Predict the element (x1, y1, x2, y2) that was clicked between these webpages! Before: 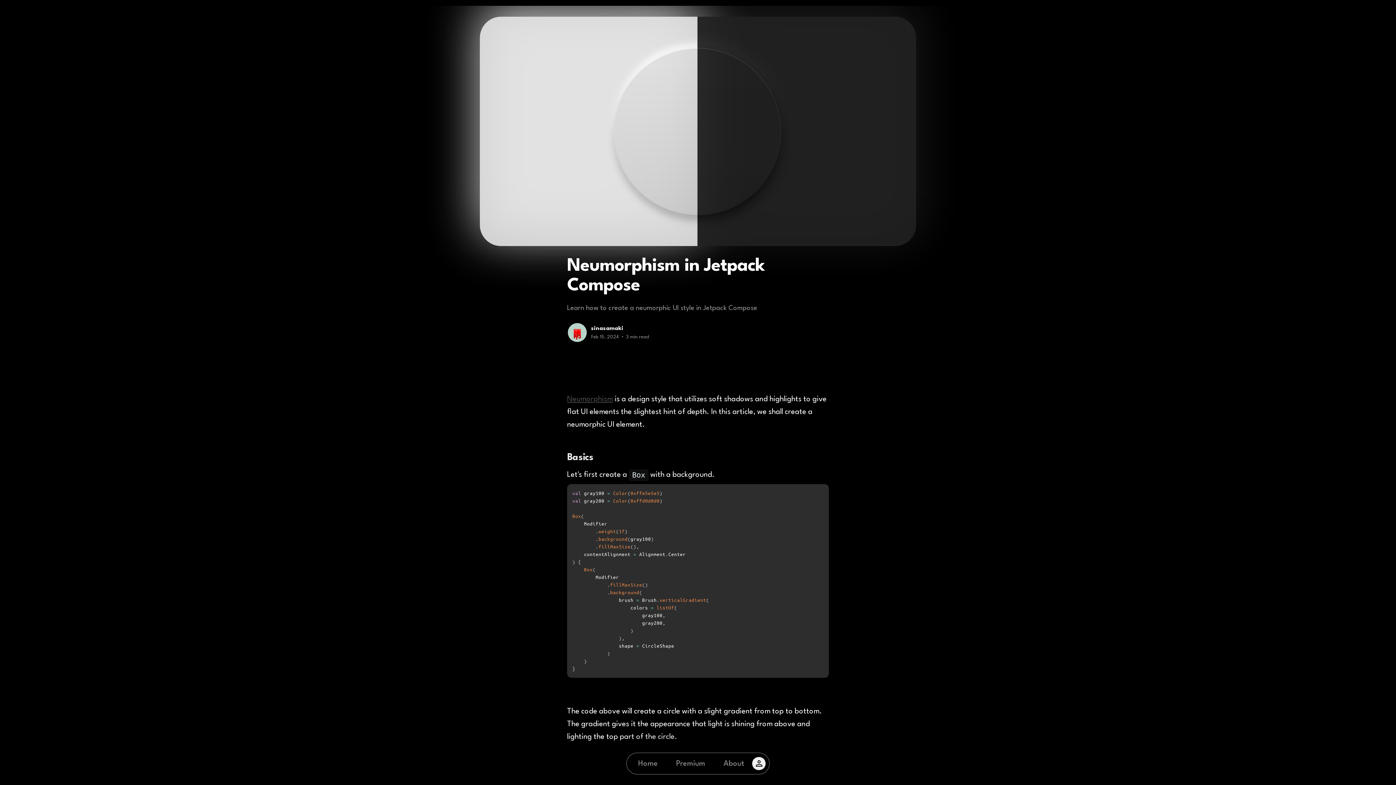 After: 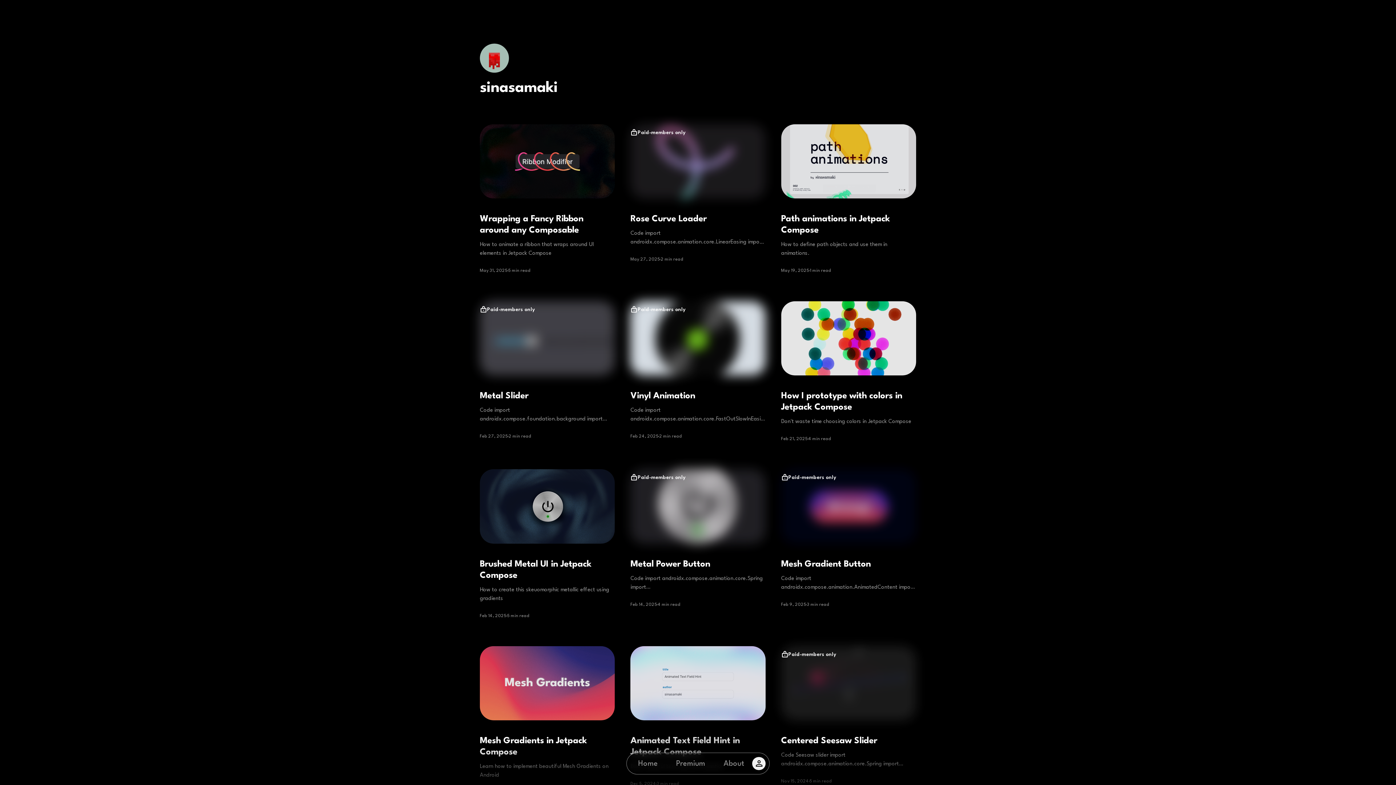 Action: bbox: (591, 325, 623, 331) label: sinasamaki